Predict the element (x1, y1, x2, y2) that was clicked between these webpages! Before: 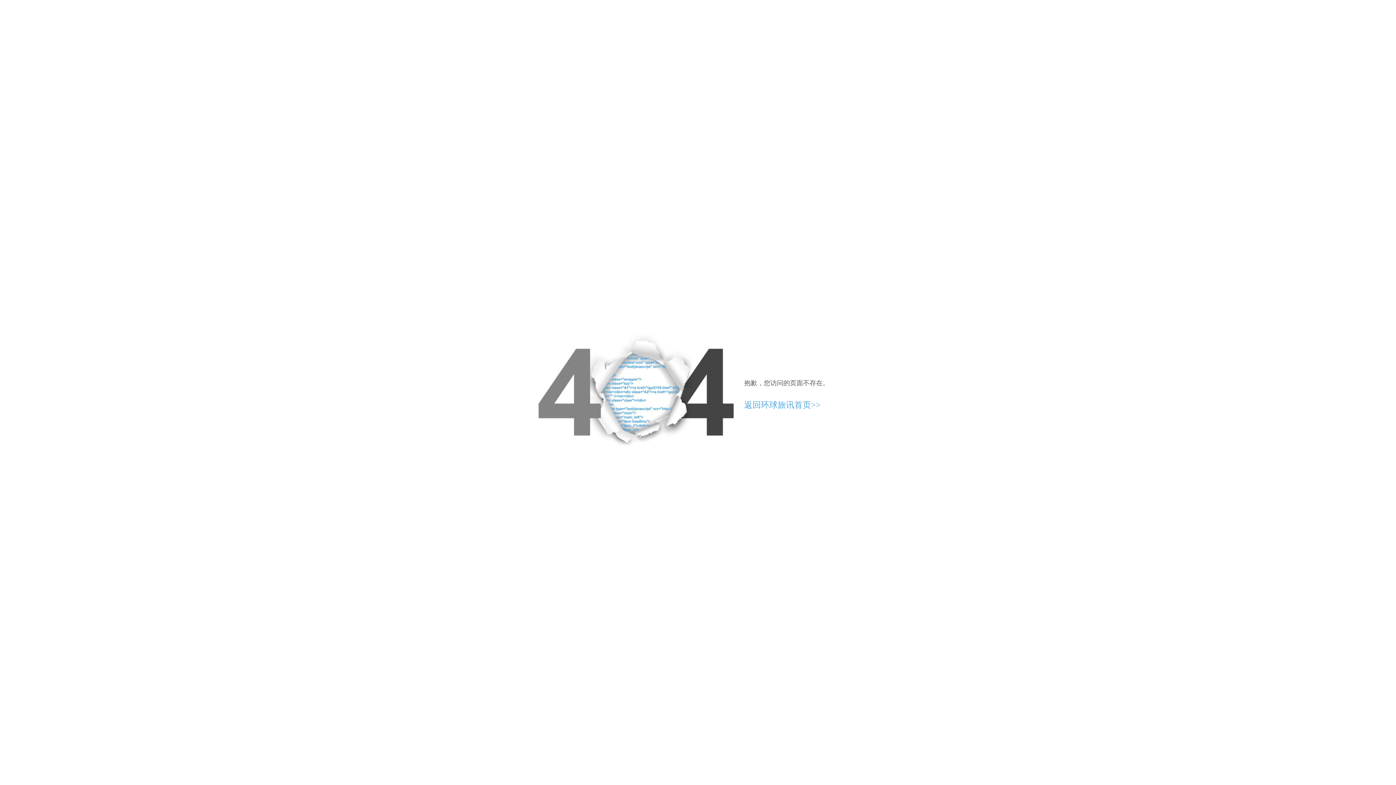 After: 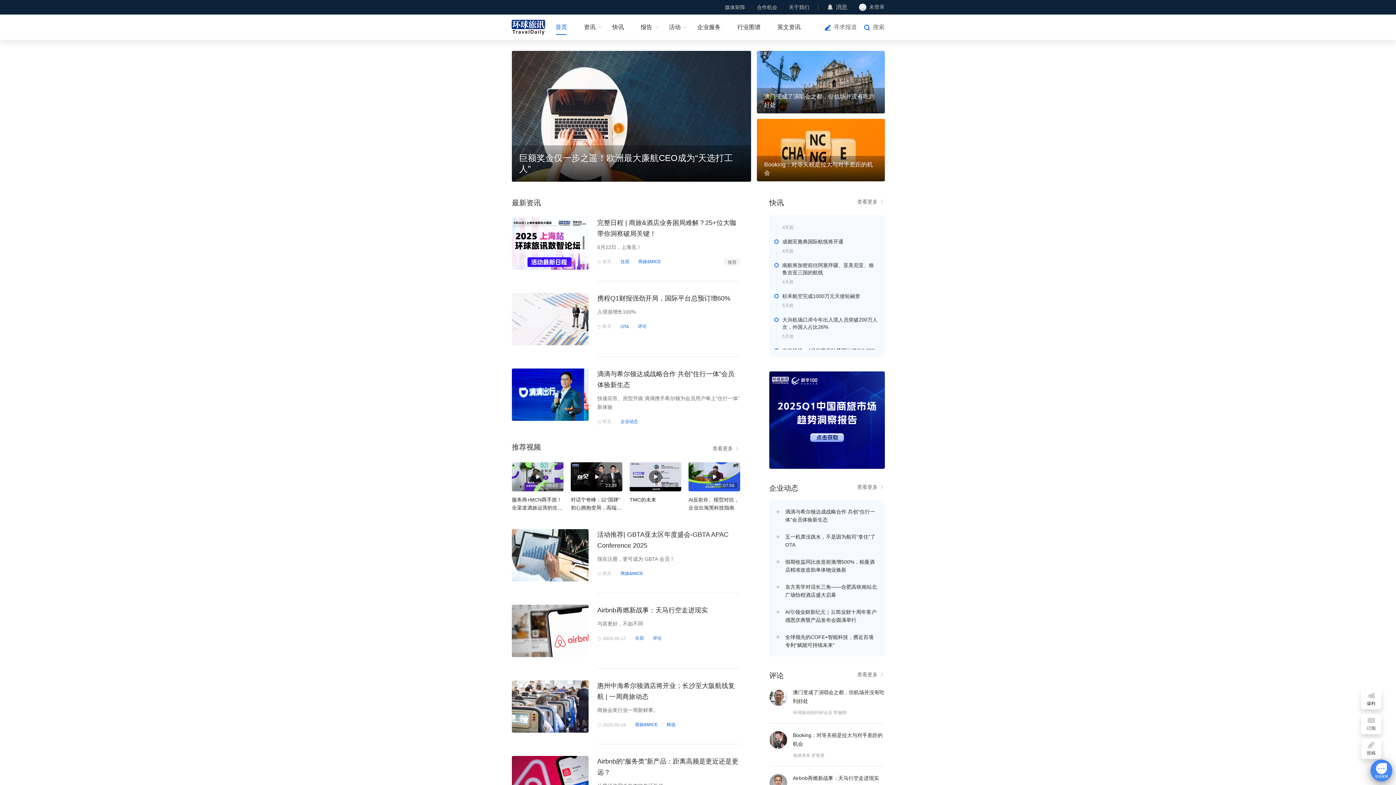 Action: bbox: (744, 400, 820, 409) label: 返回环球旅讯首页>>